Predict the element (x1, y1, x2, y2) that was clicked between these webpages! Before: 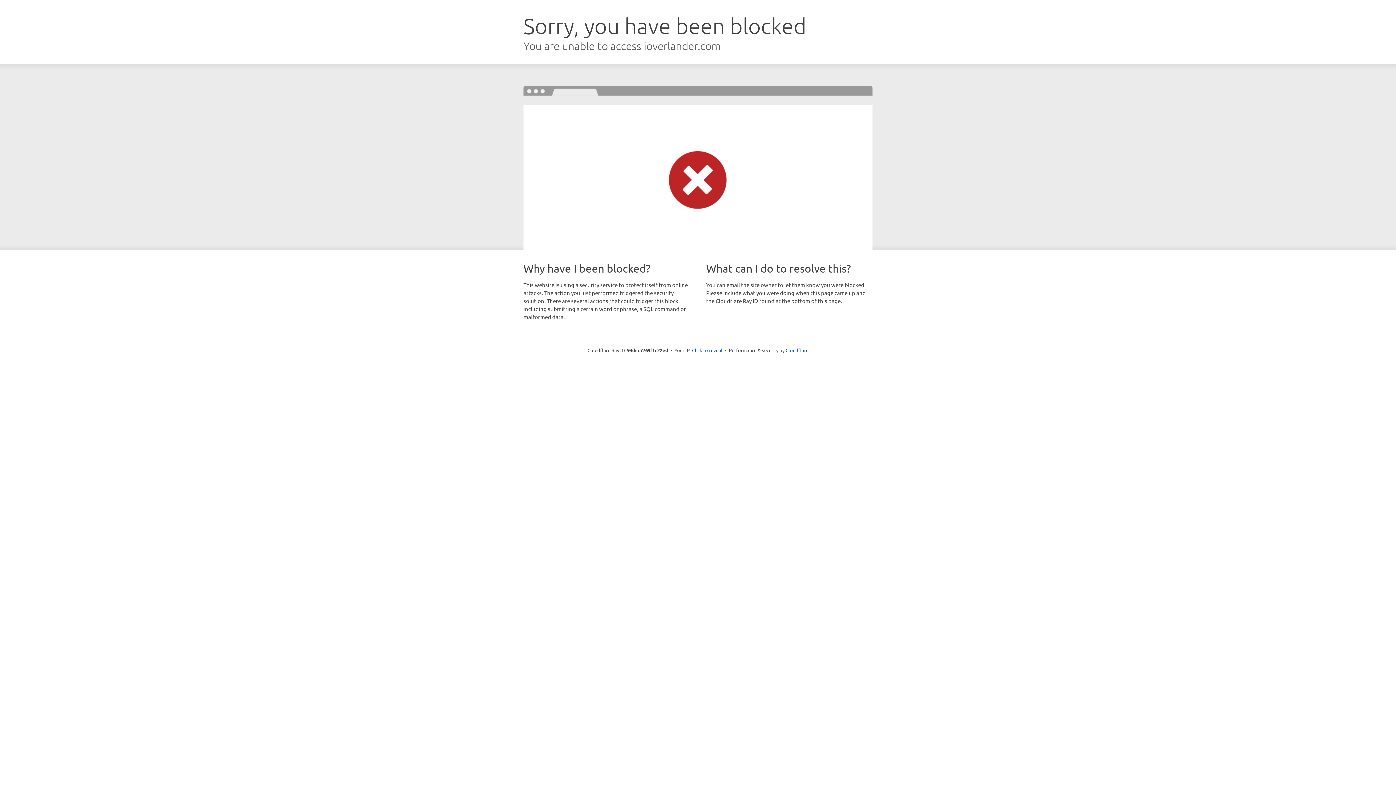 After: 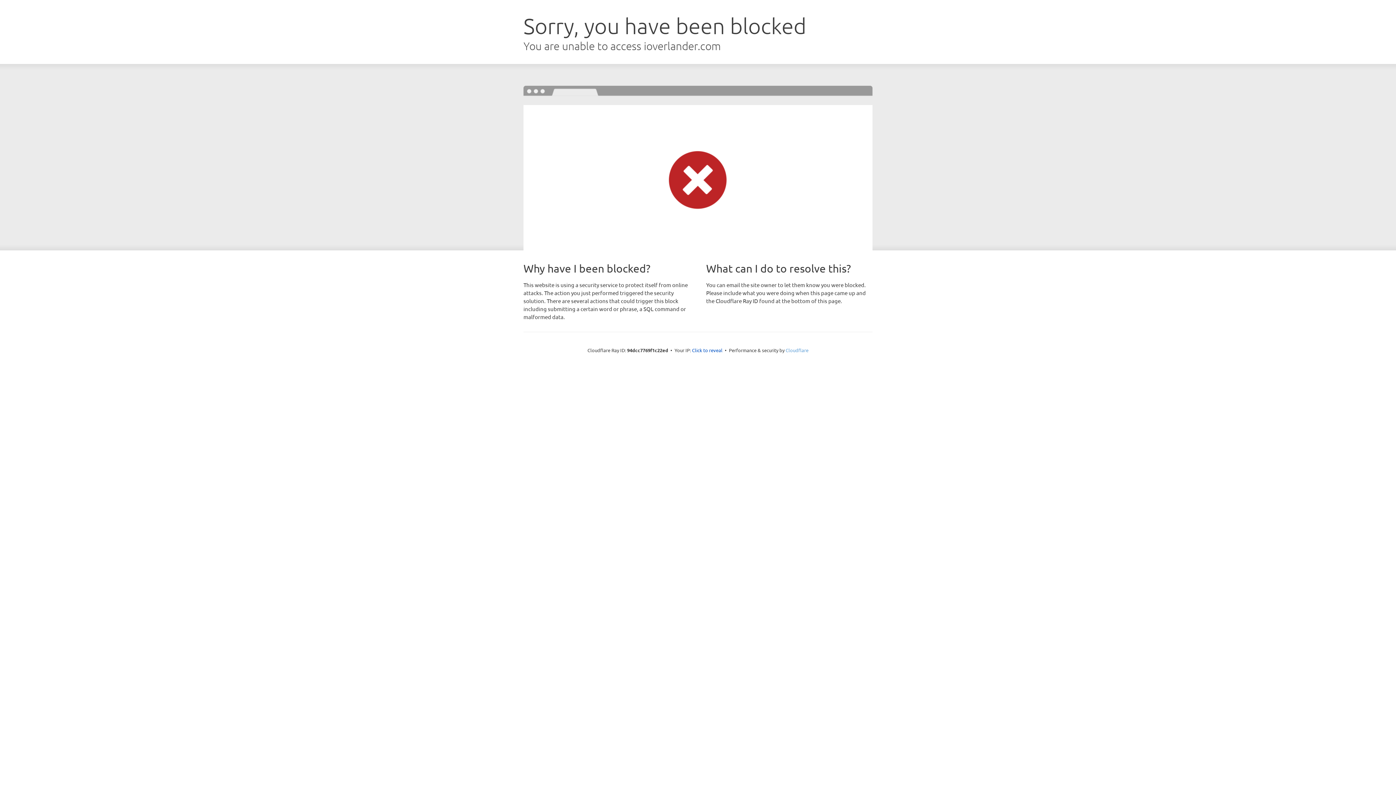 Action: label: Cloudflare bbox: (785, 347, 808, 353)